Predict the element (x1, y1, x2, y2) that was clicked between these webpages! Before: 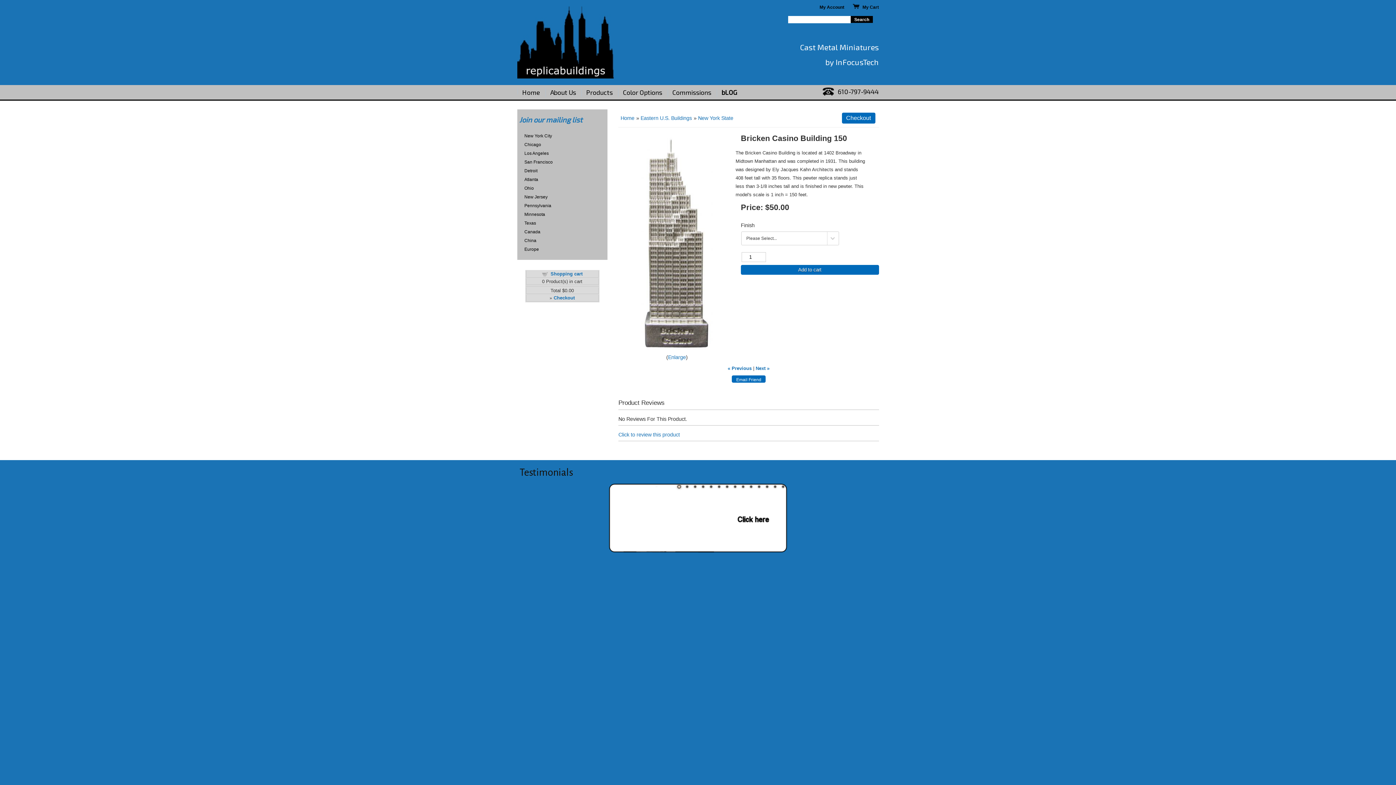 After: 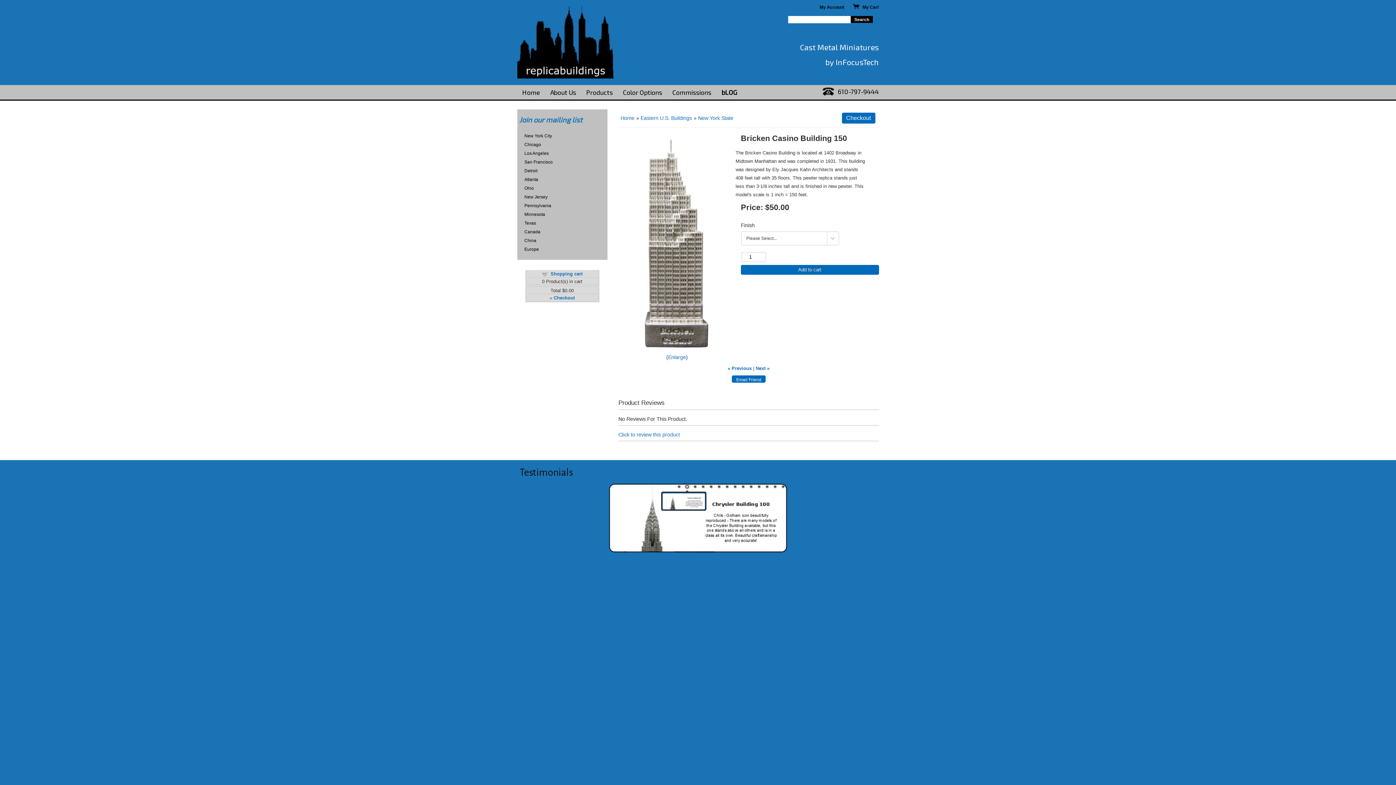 Action: bbox: (683, 482, 691, 490) label: 2